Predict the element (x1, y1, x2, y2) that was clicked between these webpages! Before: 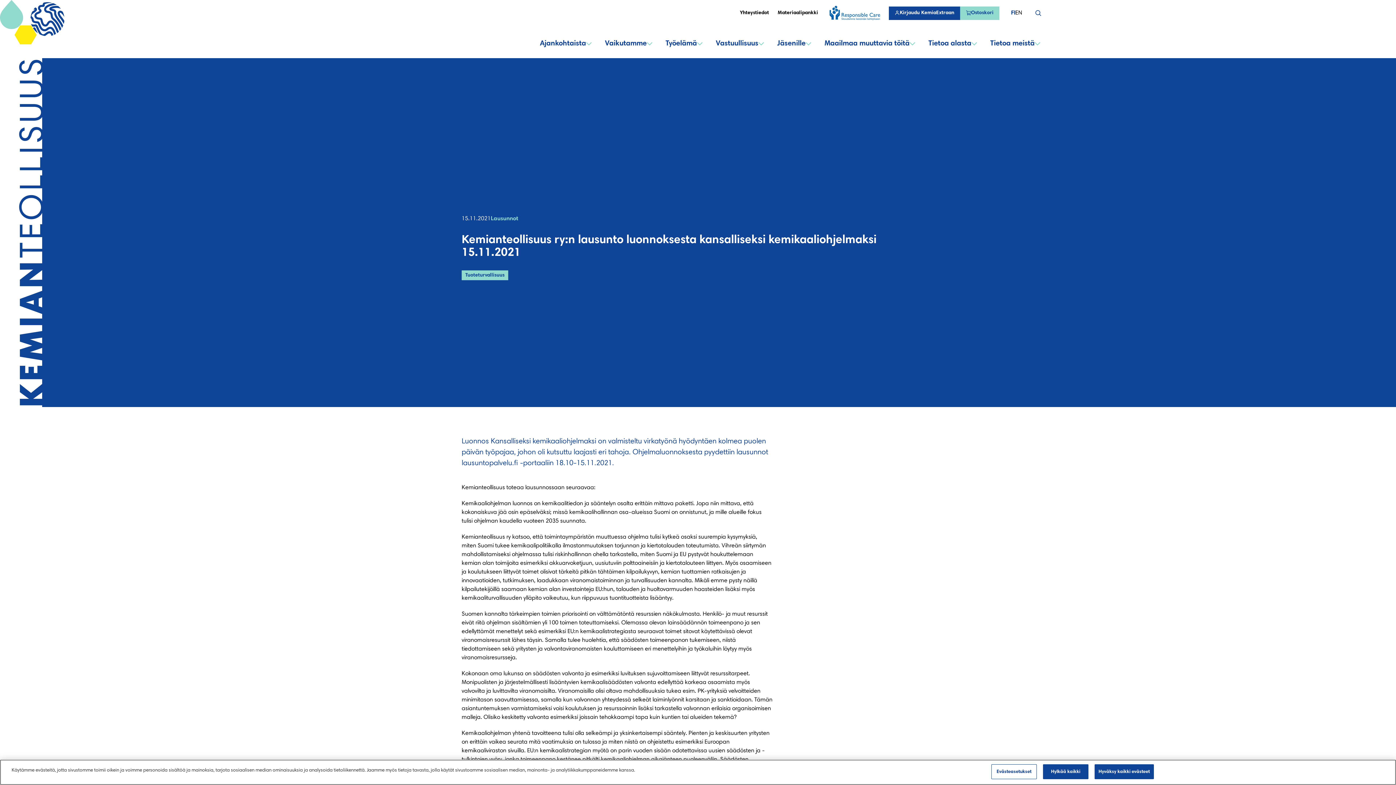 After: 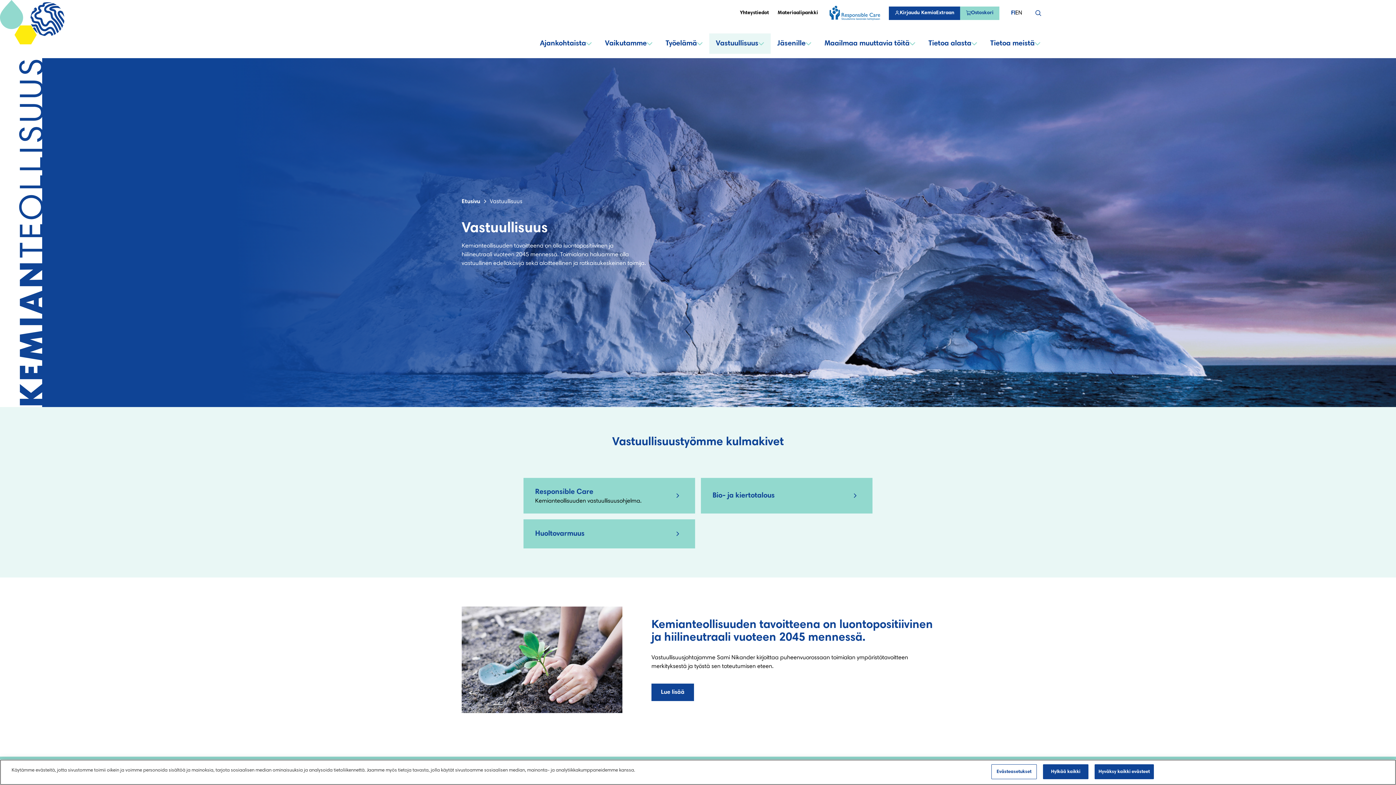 Action: bbox: (709, 33, 770, 53) label: Vastuullisuus